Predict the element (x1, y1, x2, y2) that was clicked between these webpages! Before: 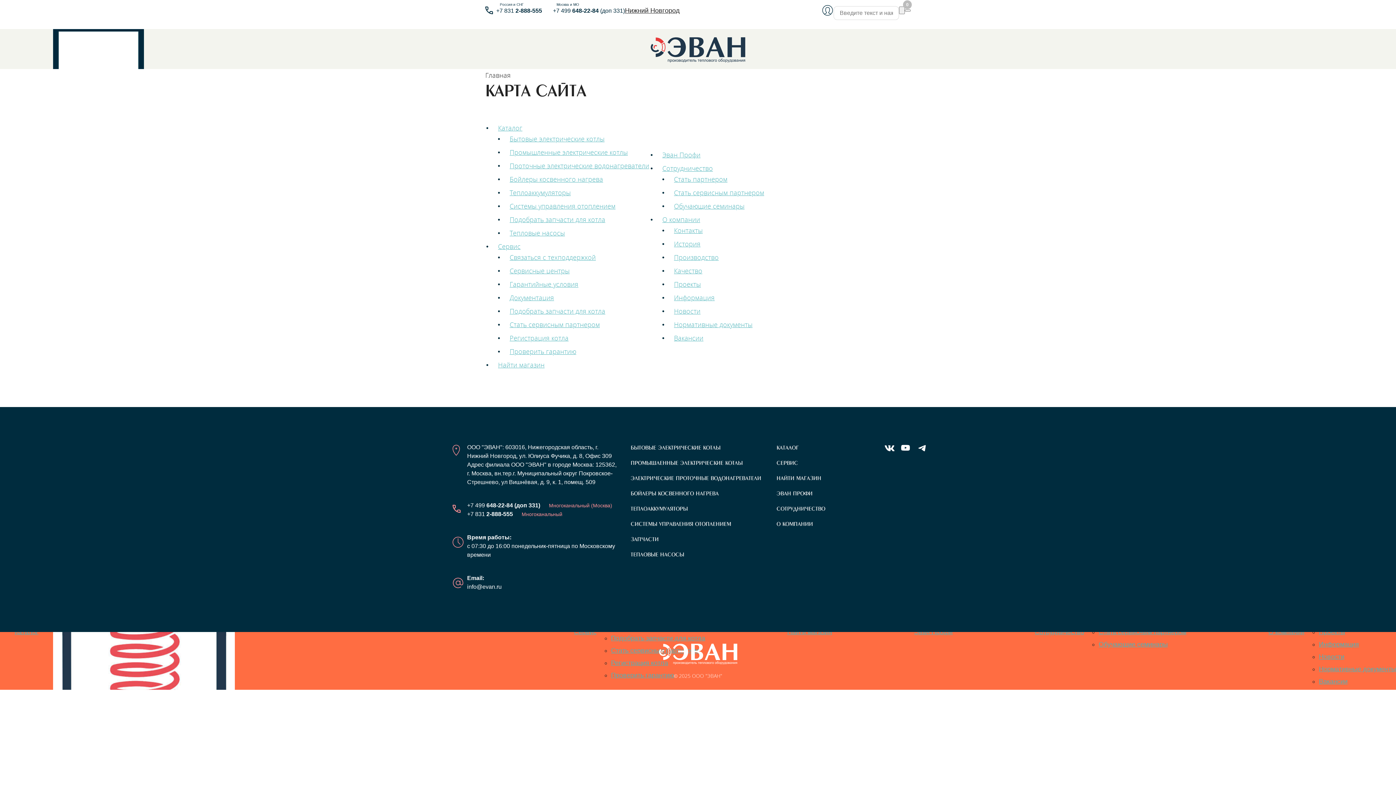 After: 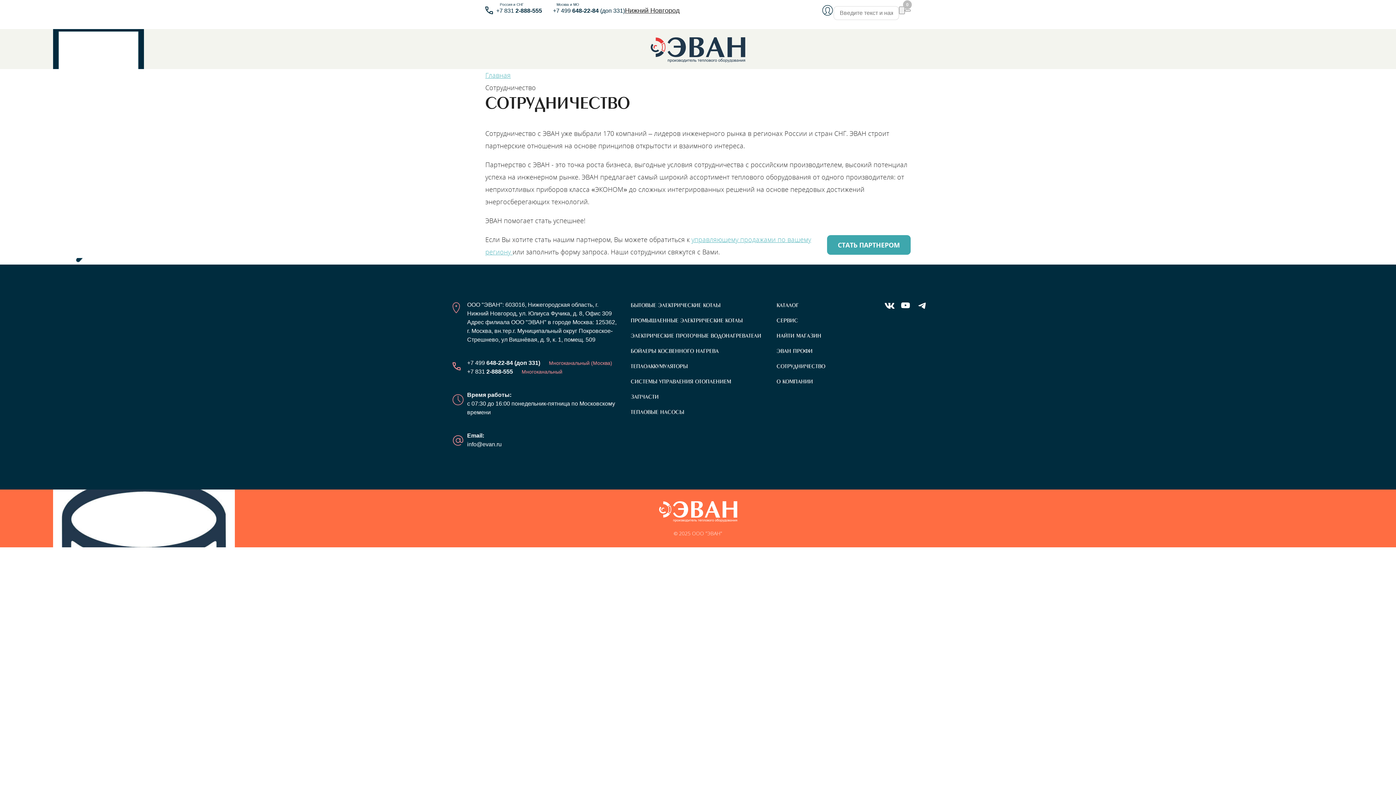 Action: label: Сотрудничество bbox: (662, 164, 713, 172)